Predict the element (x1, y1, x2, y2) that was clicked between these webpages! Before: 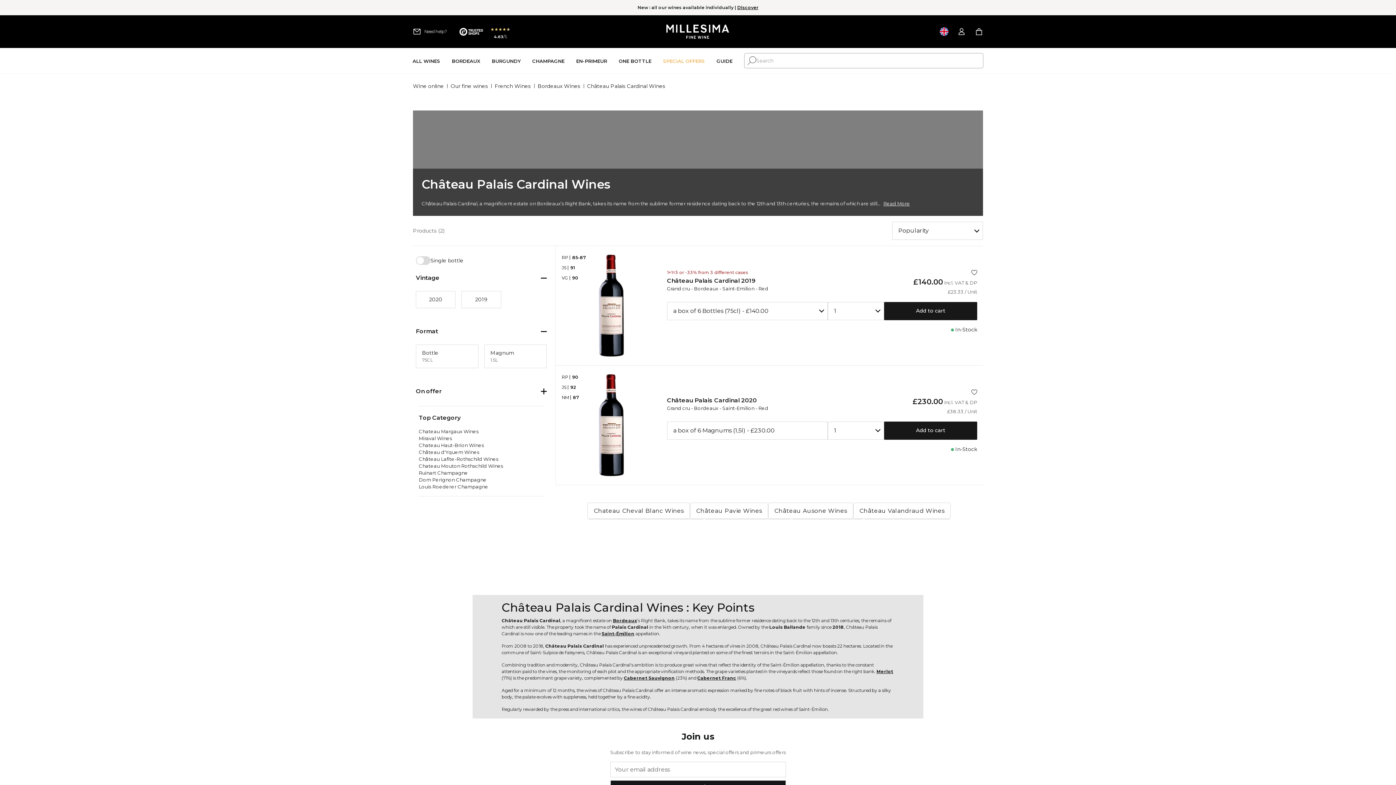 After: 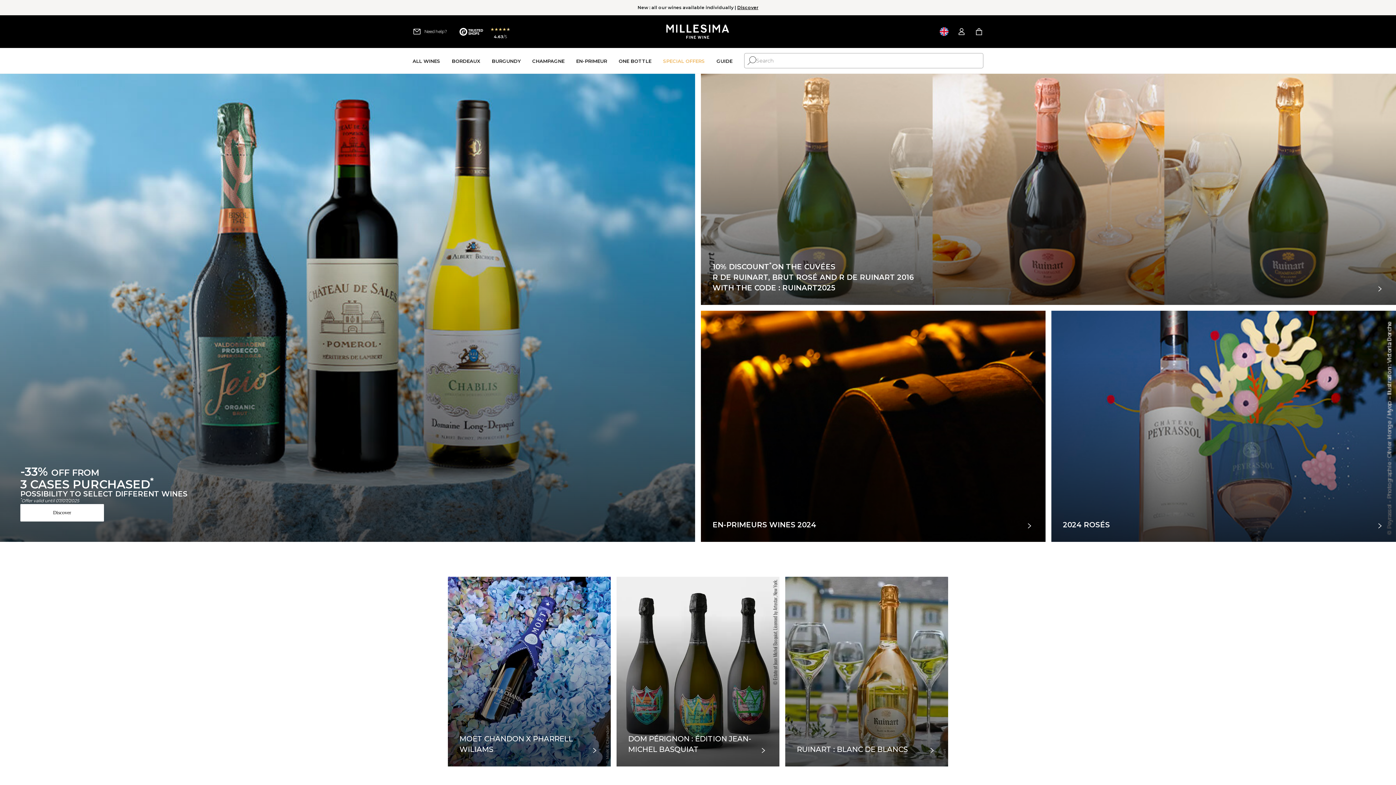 Action: label: Wine online bbox: (413, 79, 443, 93)